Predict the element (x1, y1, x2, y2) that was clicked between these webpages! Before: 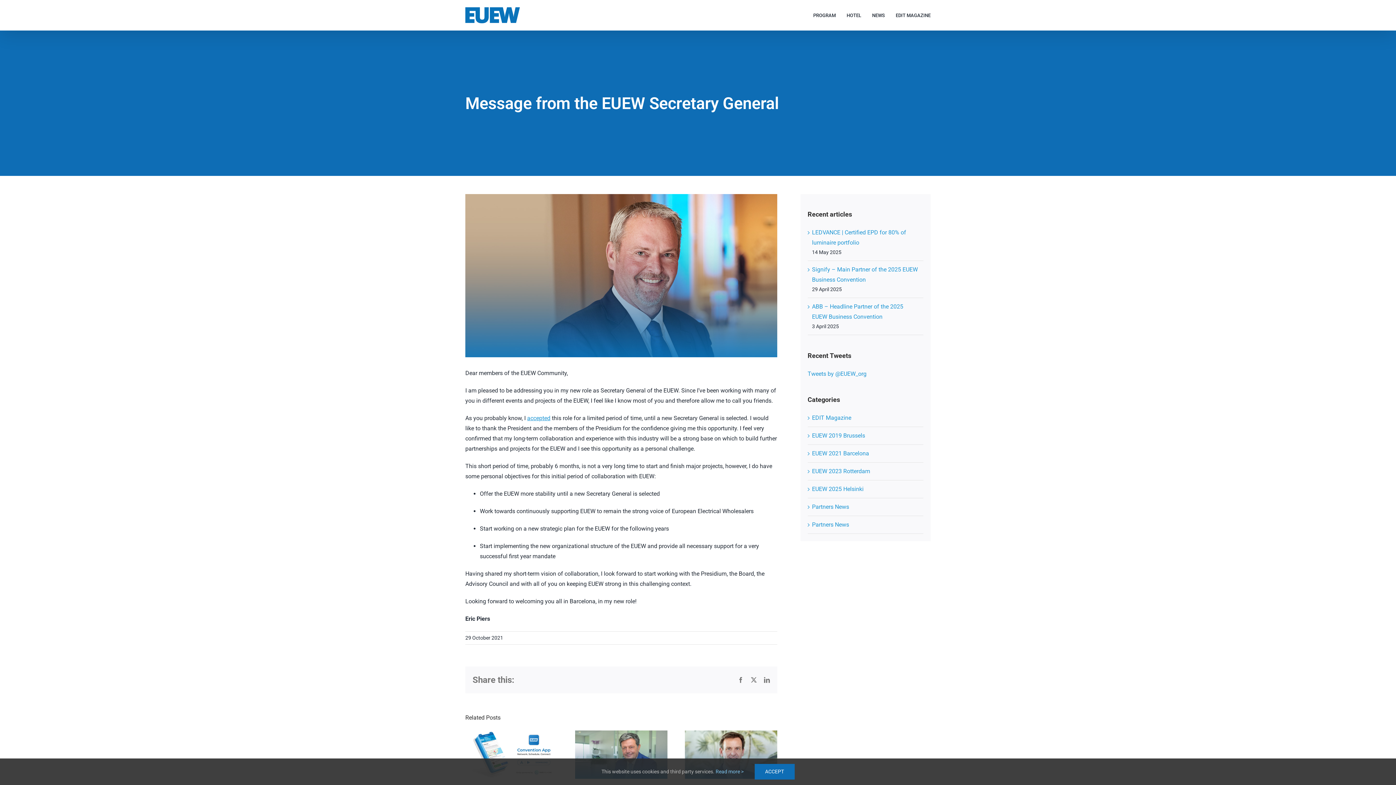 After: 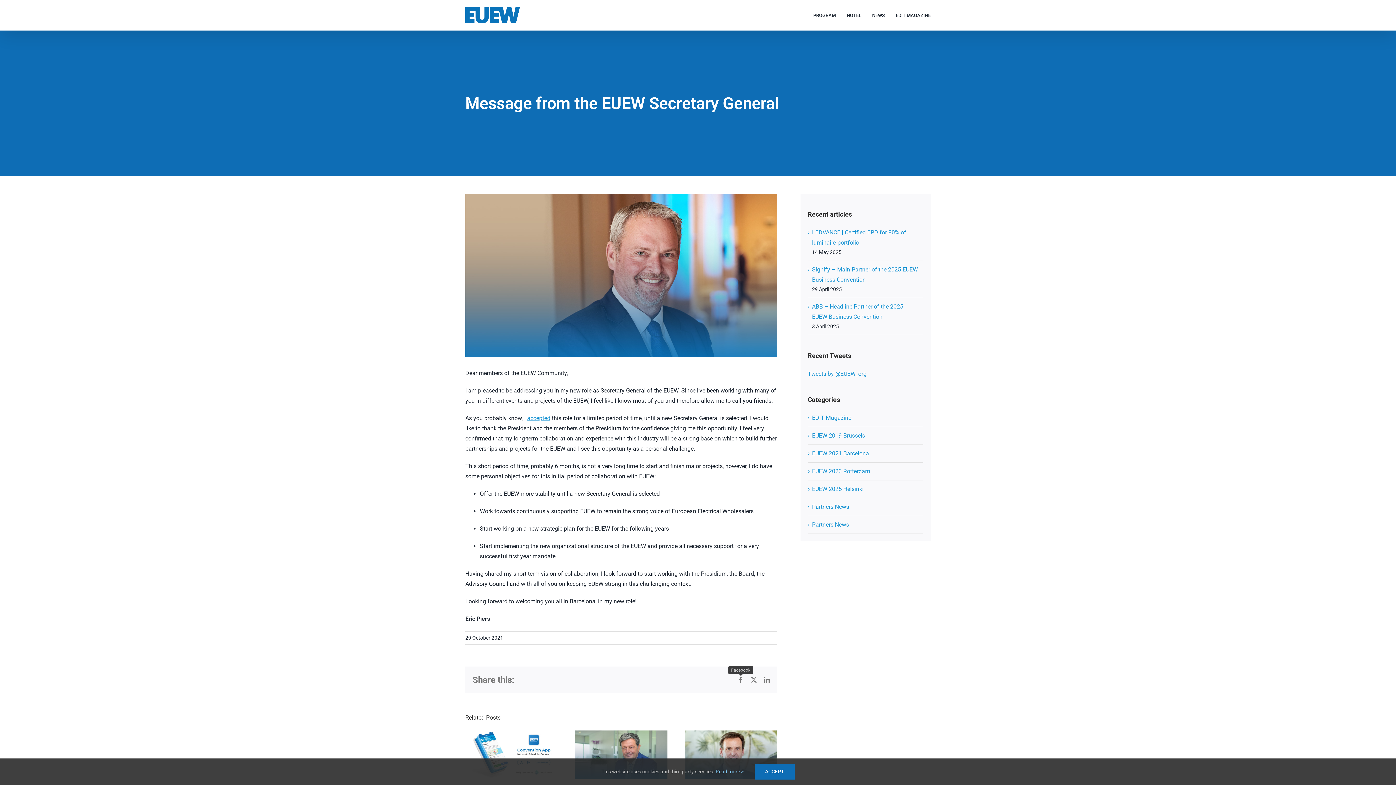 Action: label: Facebook bbox: (738, 677, 743, 683)